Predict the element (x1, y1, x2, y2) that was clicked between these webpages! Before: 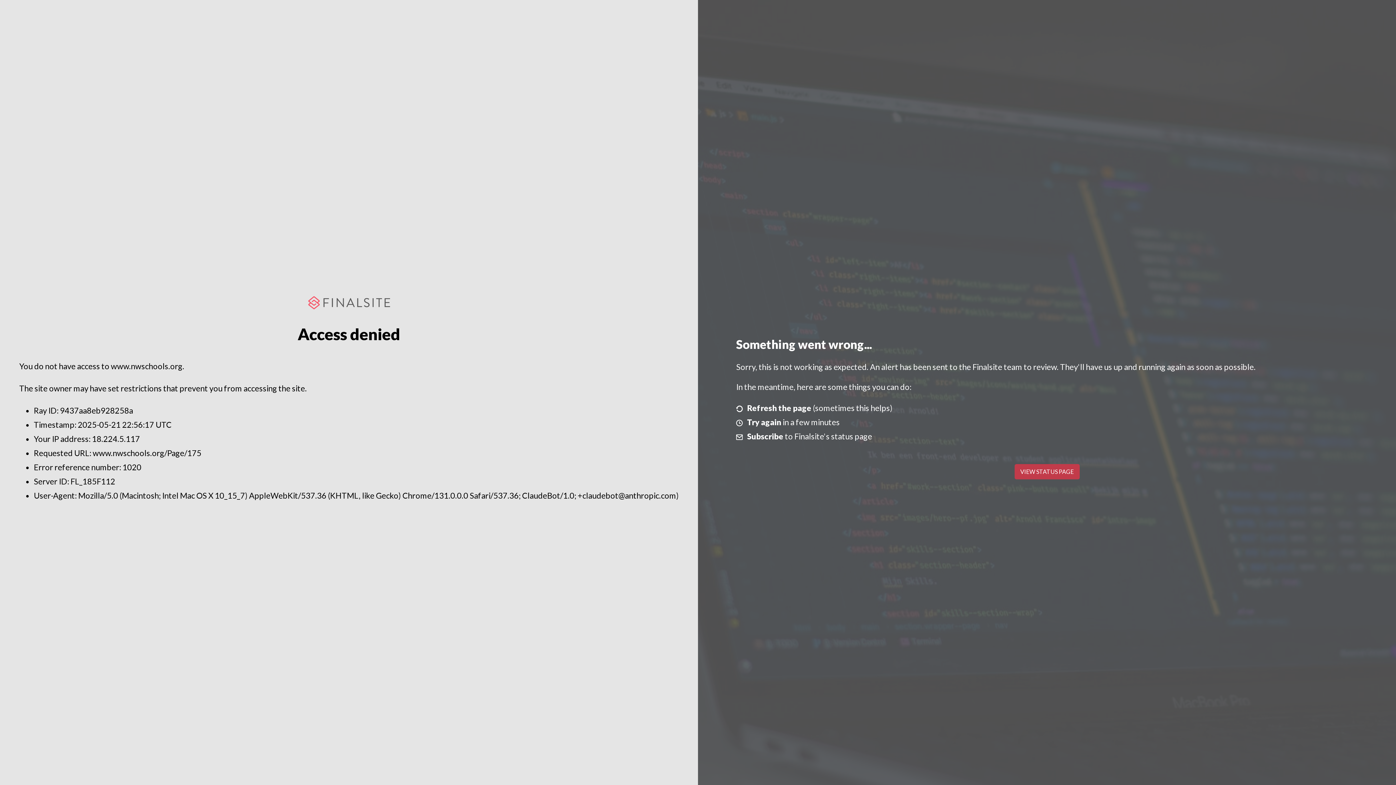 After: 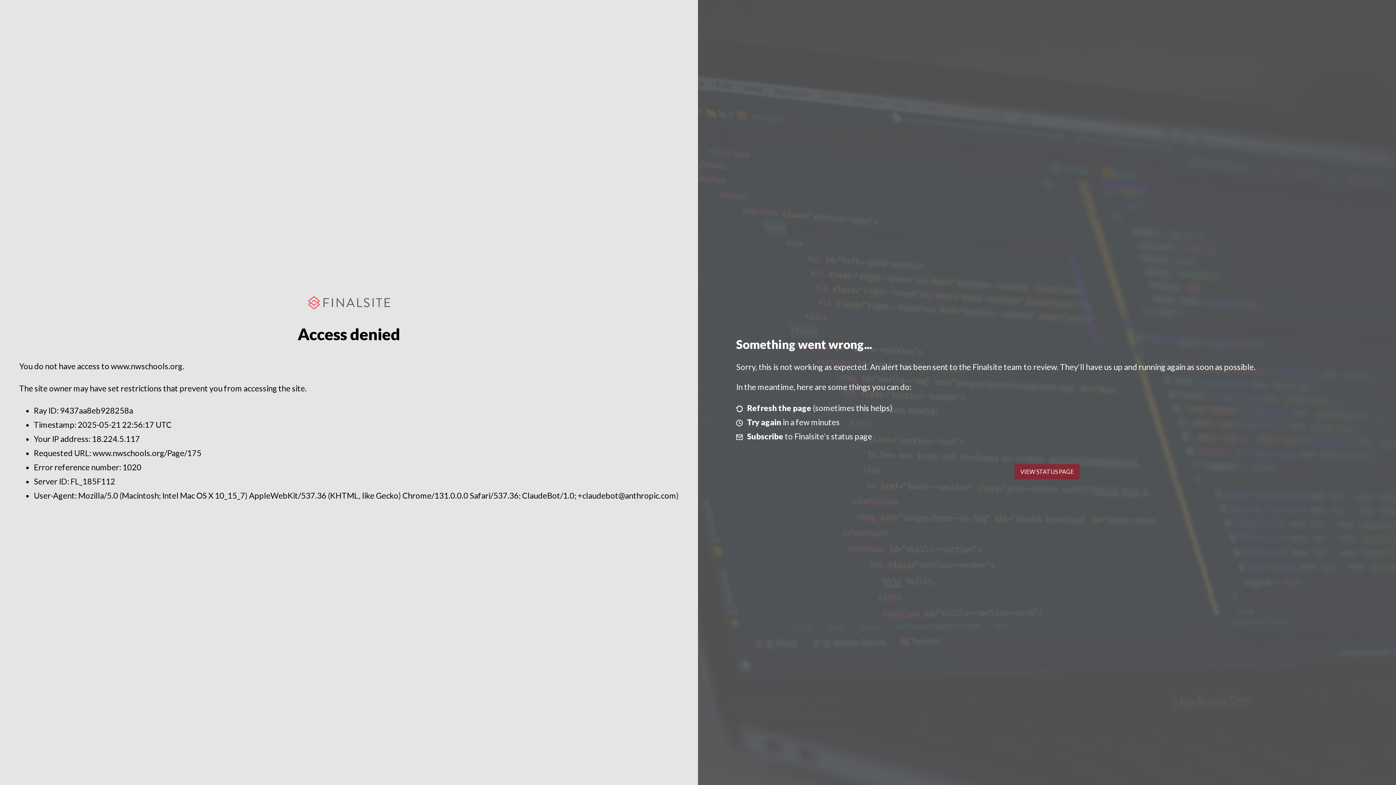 Action: label: VIEW STATUS PAGE bbox: (1014, 464, 1079, 479)